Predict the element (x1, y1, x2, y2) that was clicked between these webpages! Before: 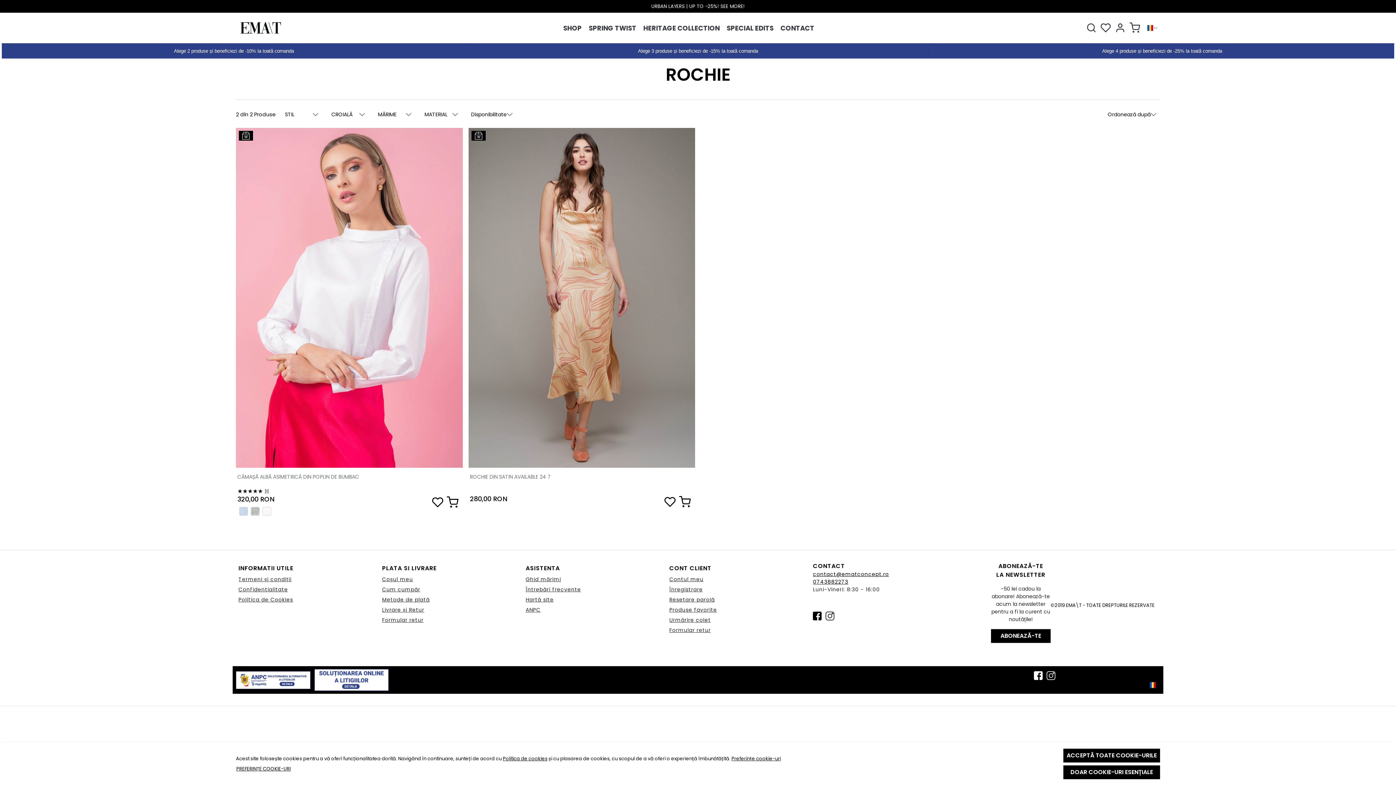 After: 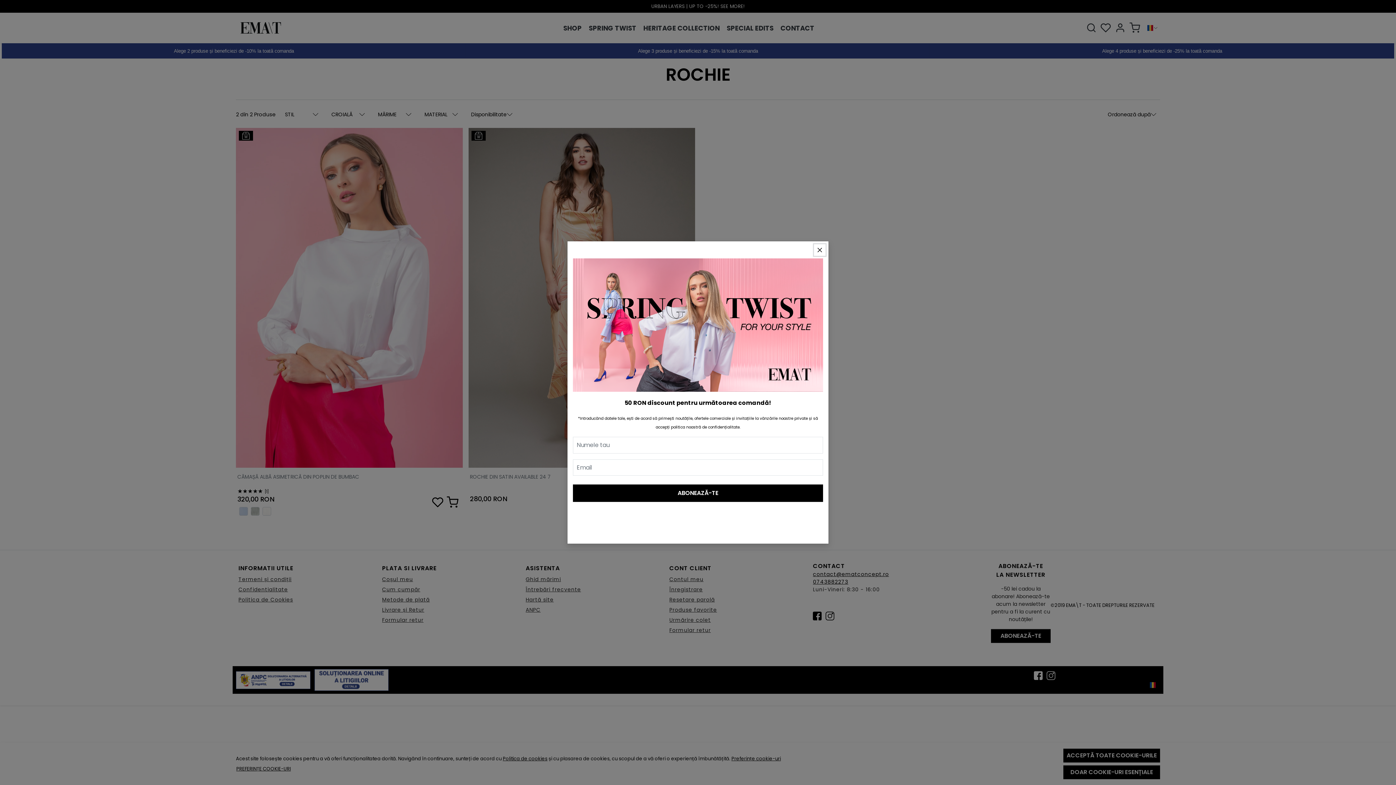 Action: bbox: (1046, 671, 1059, 681) label: Instagram